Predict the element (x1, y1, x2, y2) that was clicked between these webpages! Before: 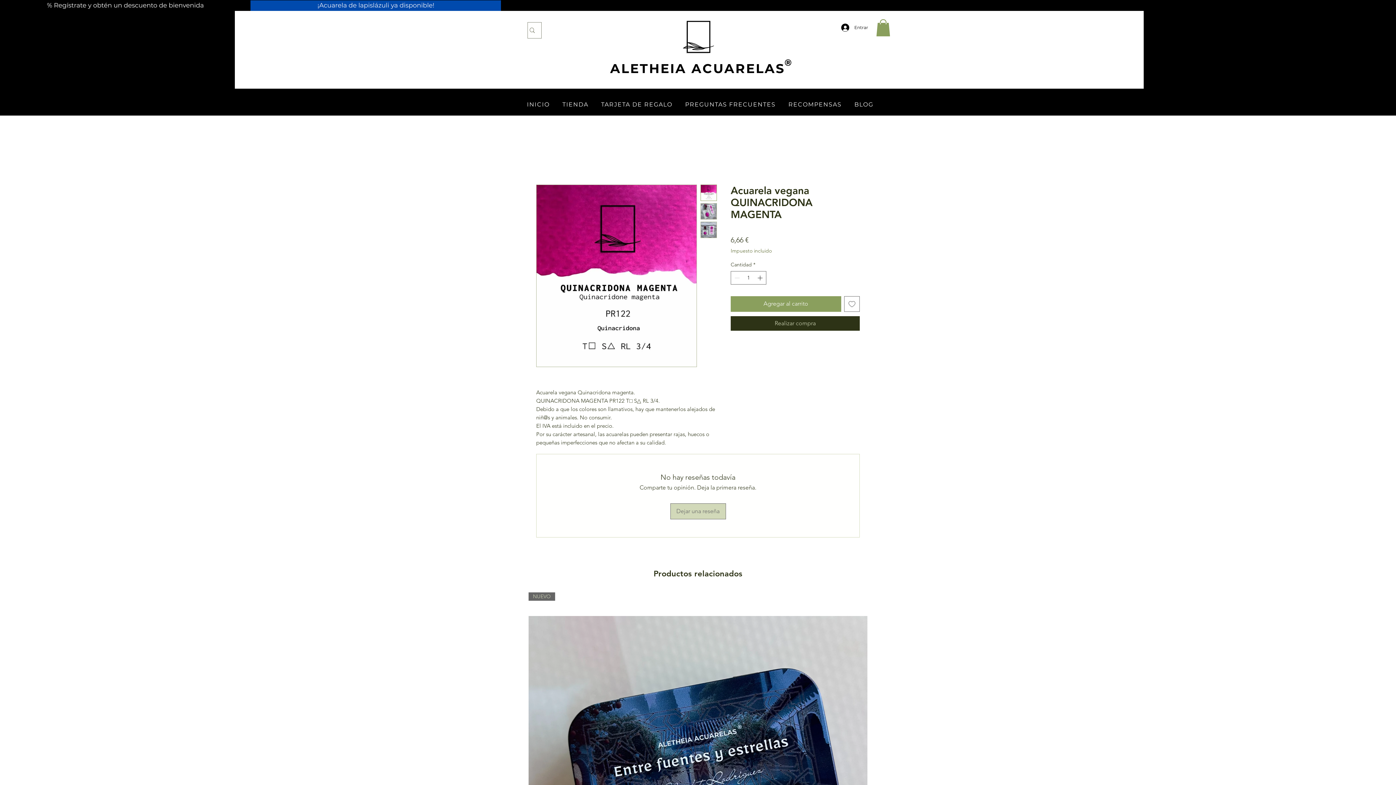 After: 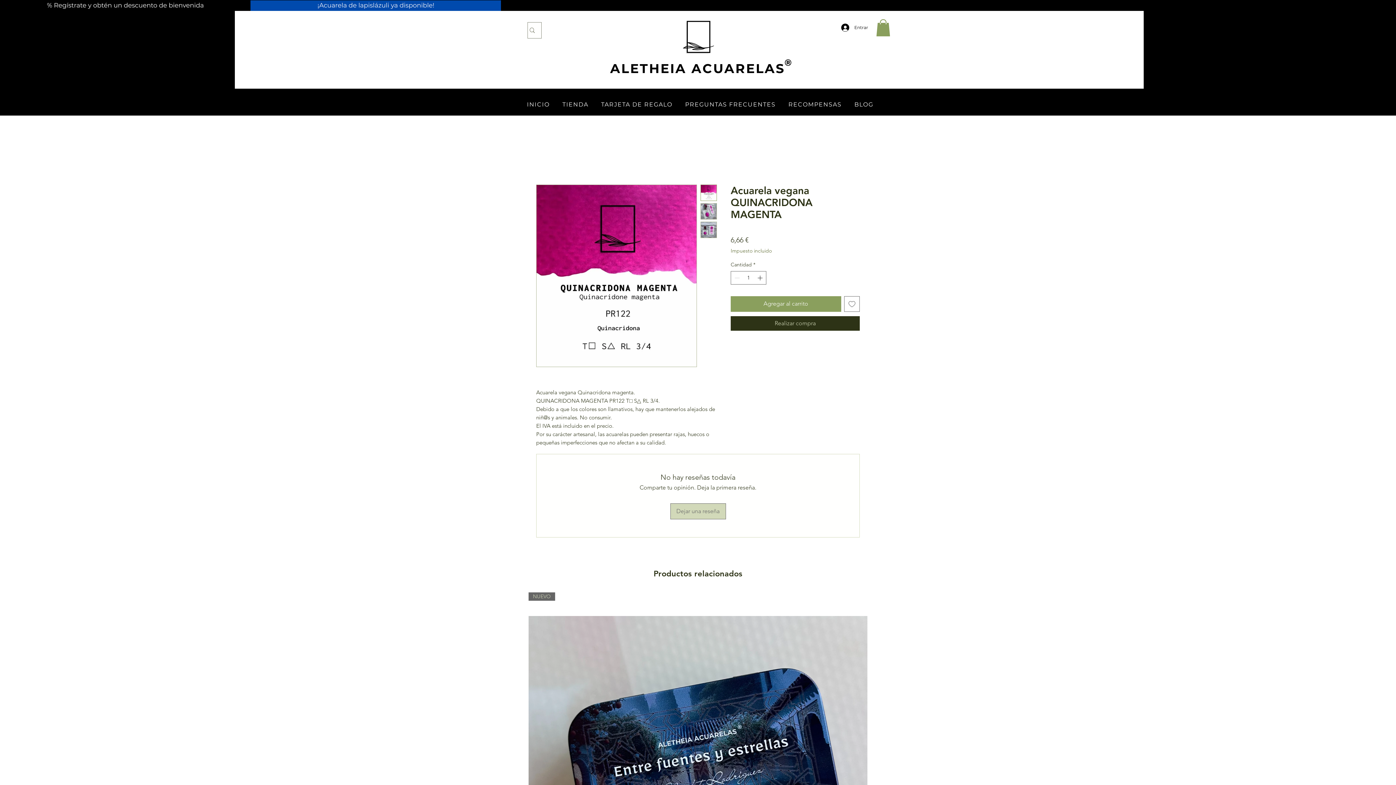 Action: bbox: (700, 221, 717, 238)